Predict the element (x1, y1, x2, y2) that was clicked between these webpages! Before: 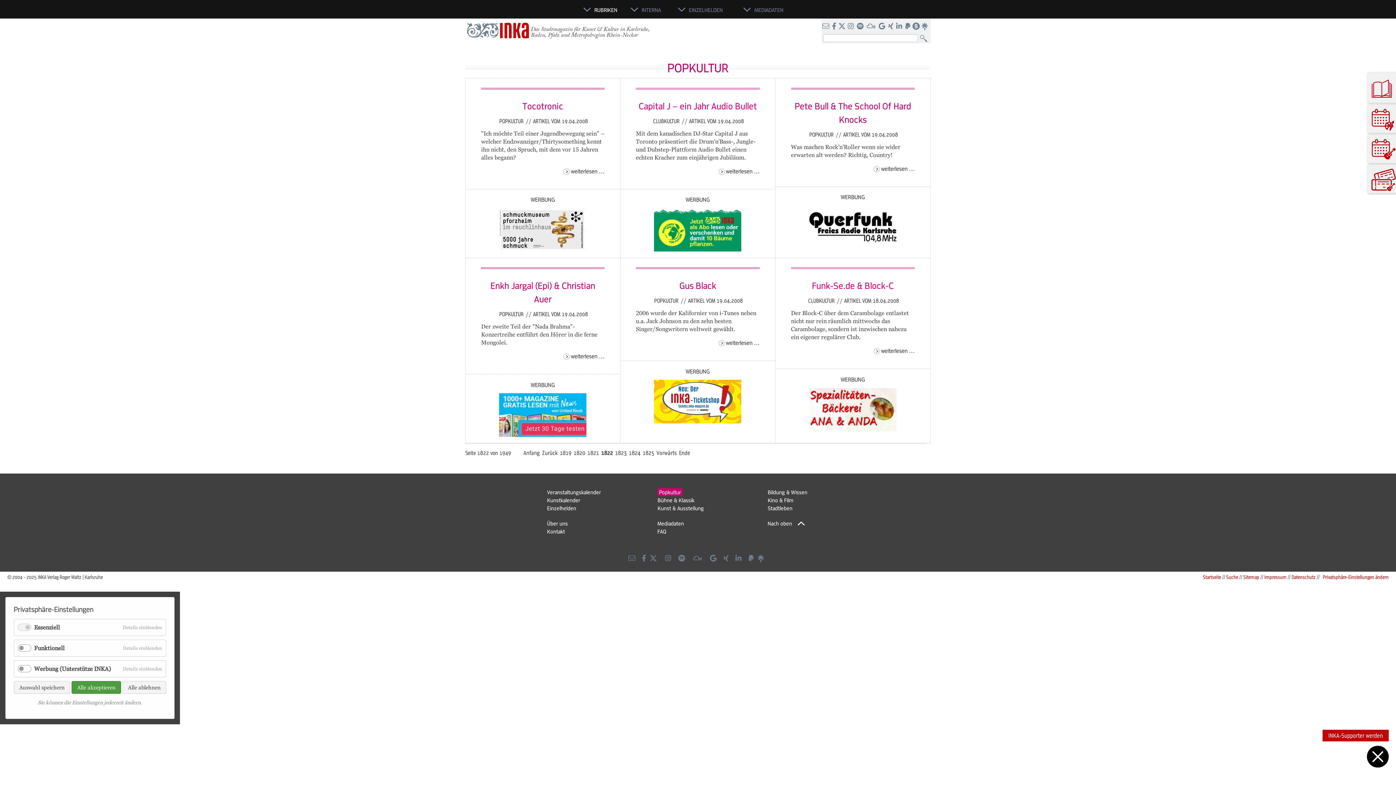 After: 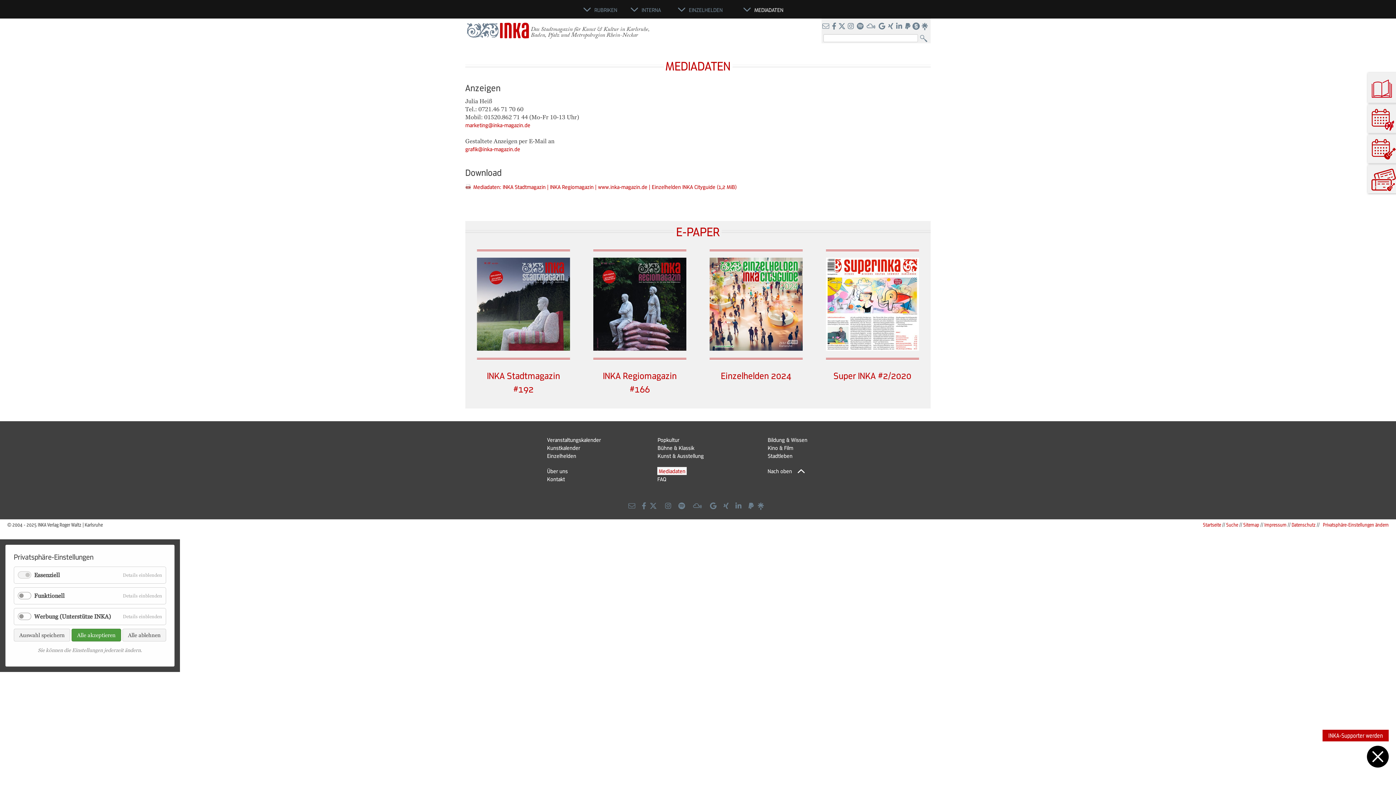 Action: bbox: (685, 196, 710, 203) label: WERBUNG